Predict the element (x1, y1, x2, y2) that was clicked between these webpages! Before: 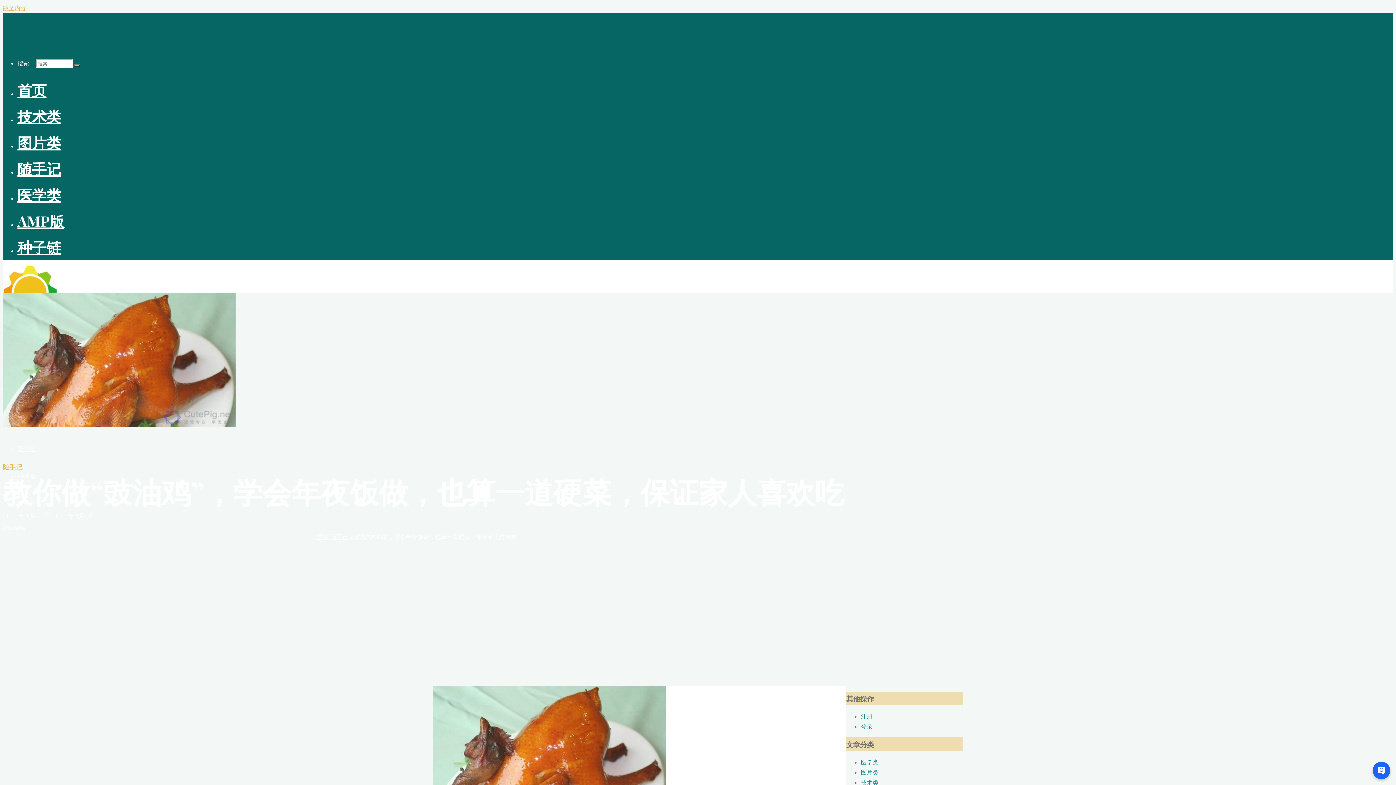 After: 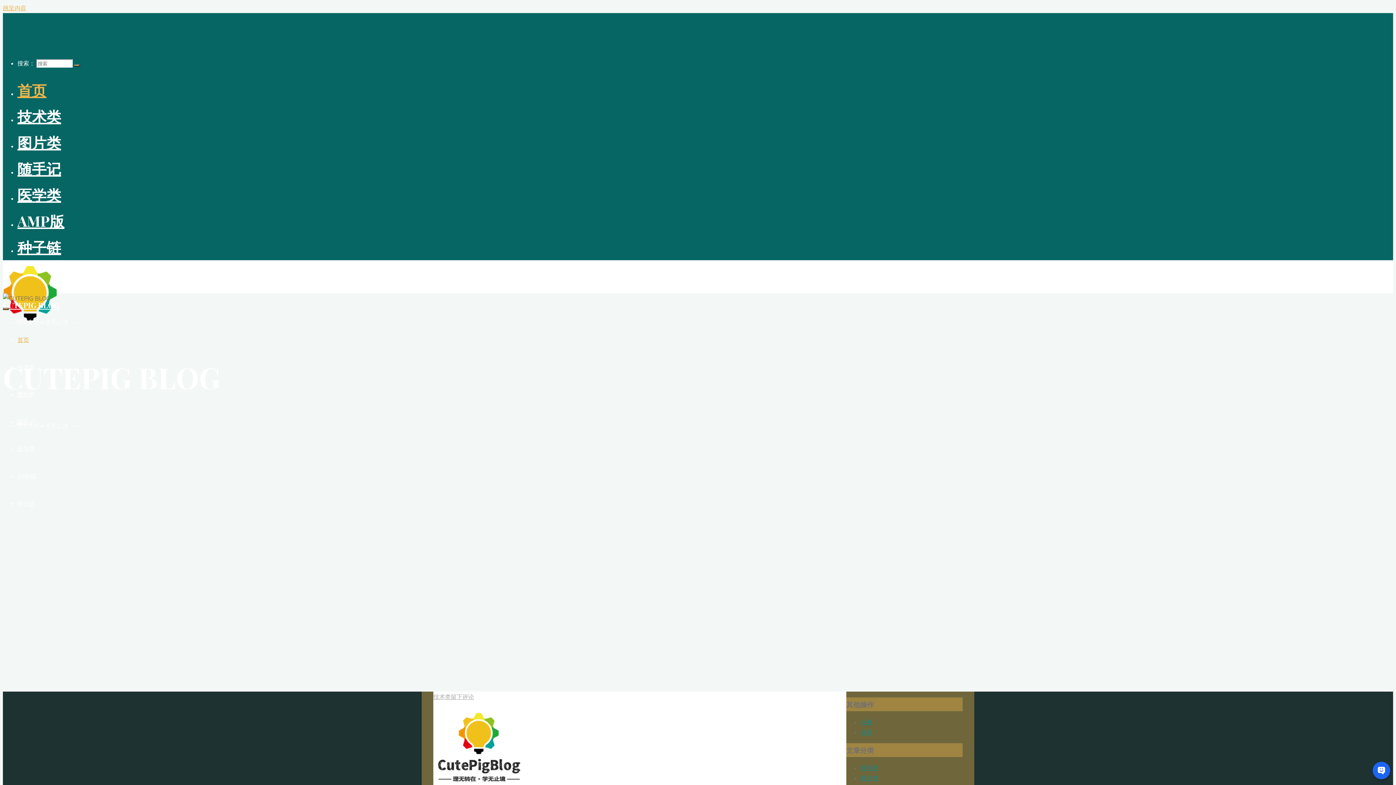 Action: label: 首页 bbox: (317, 533, 329, 540)